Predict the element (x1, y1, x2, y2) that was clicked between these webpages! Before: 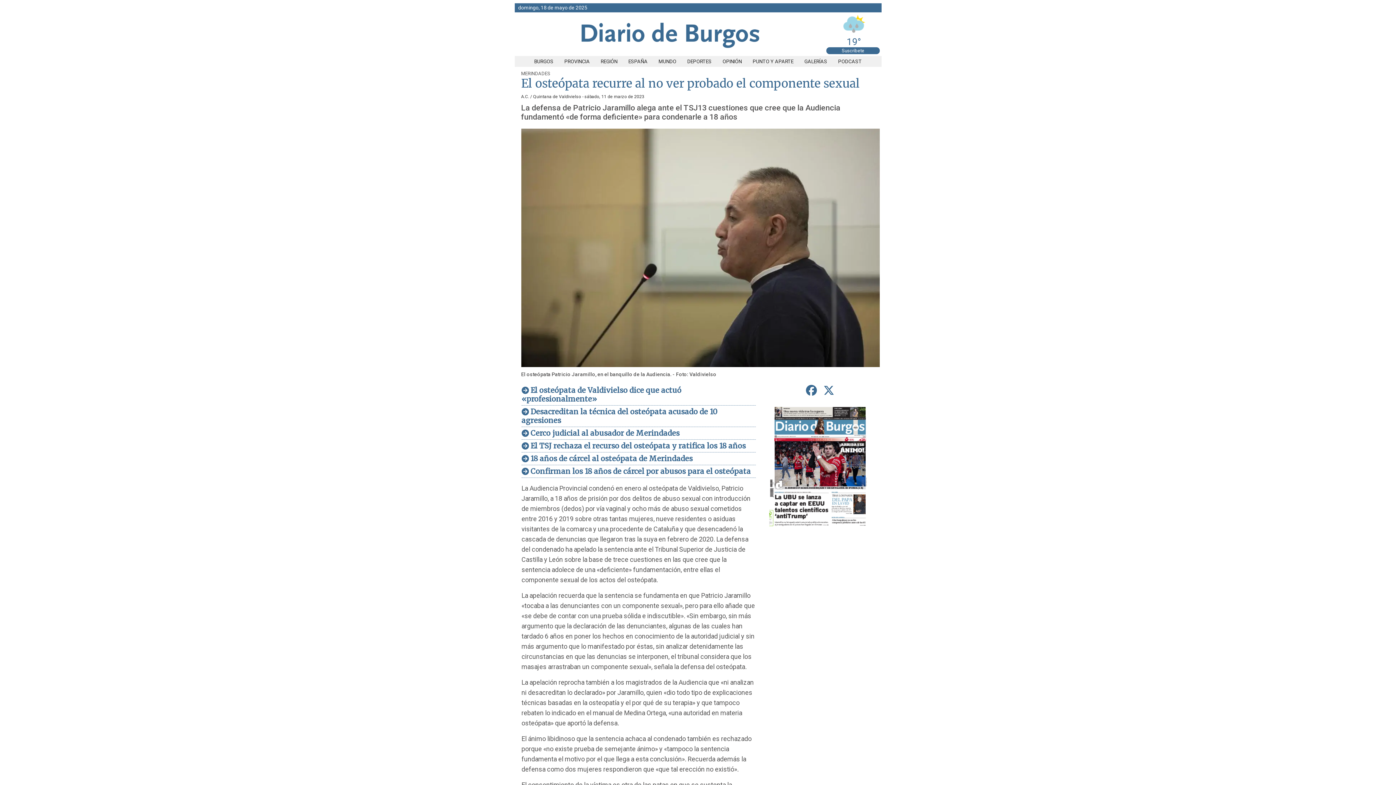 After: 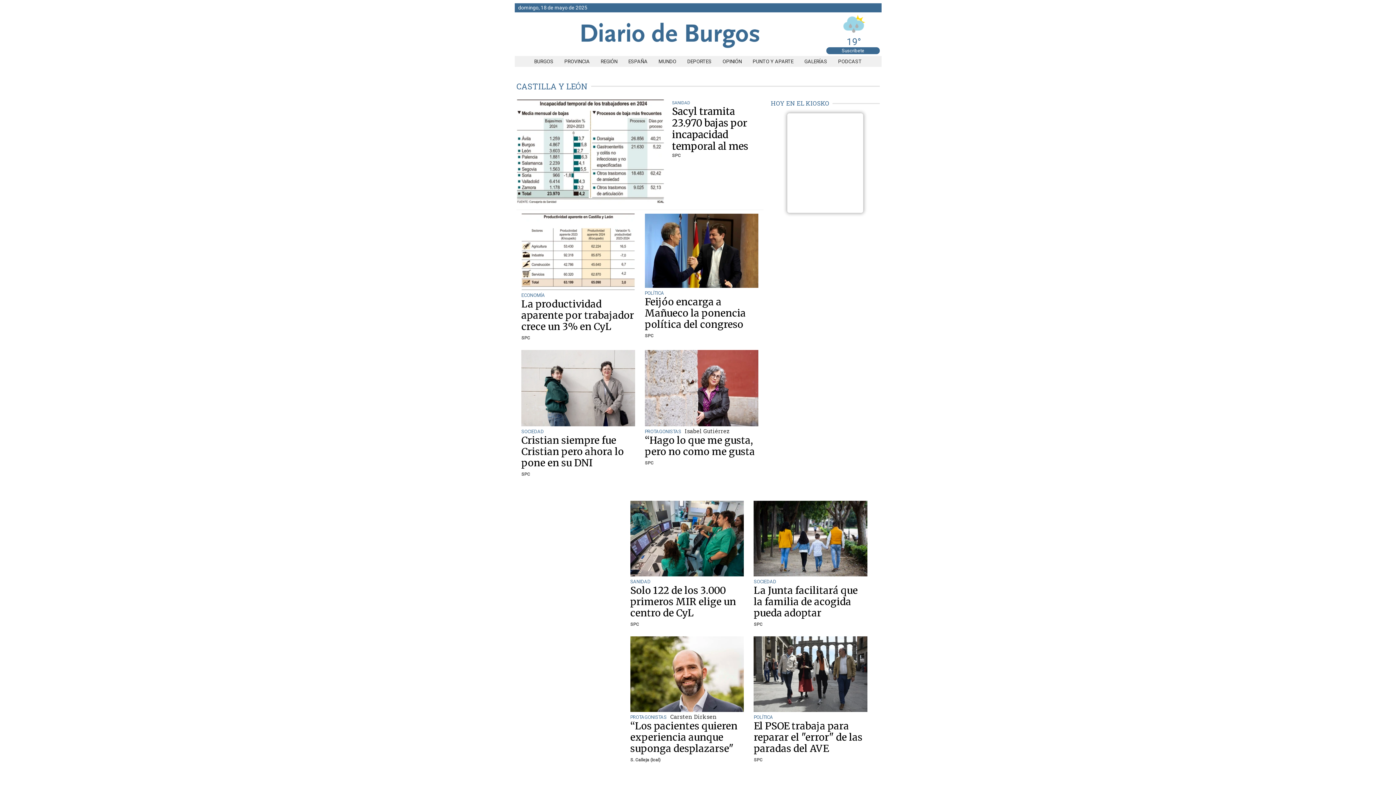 Action: bbox: (595, 58, 623, 64) label: REGIÓN